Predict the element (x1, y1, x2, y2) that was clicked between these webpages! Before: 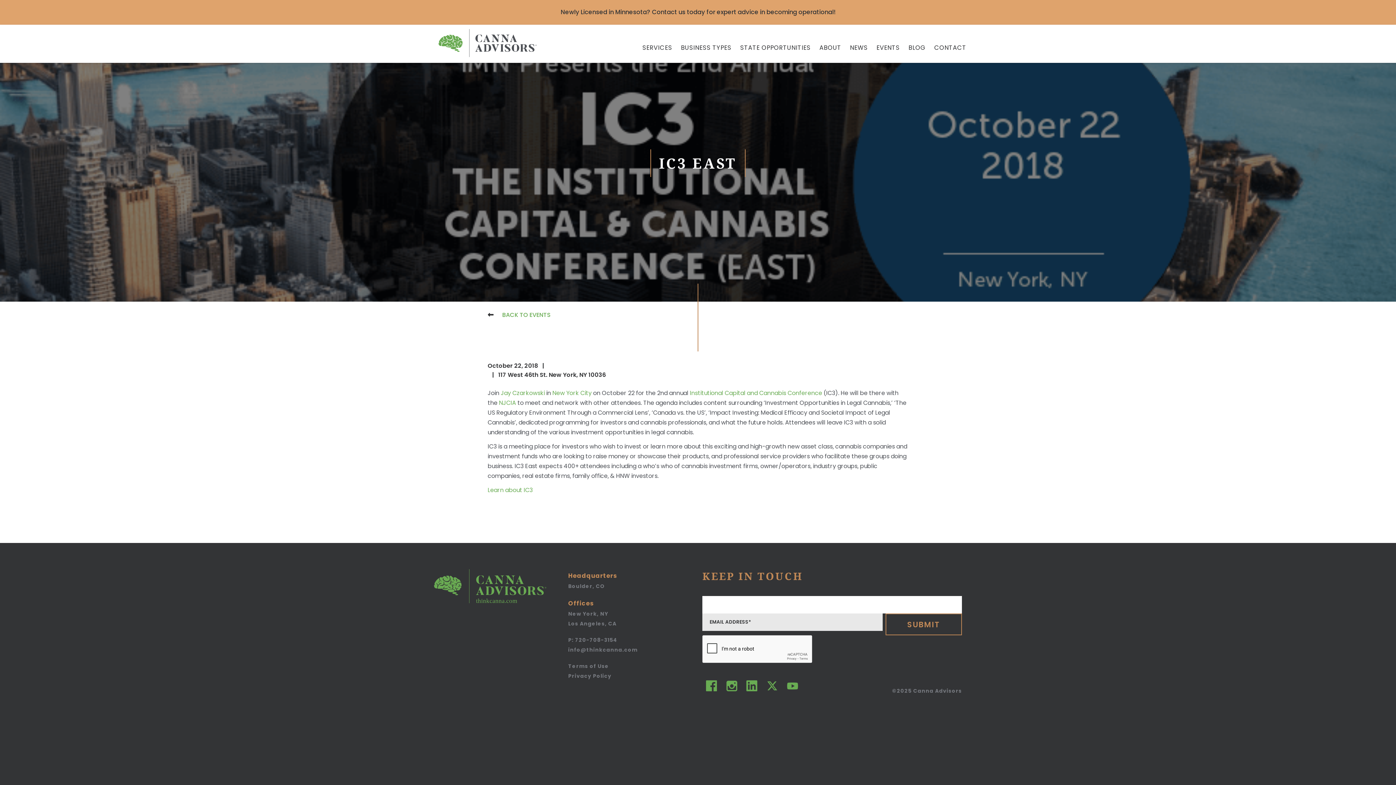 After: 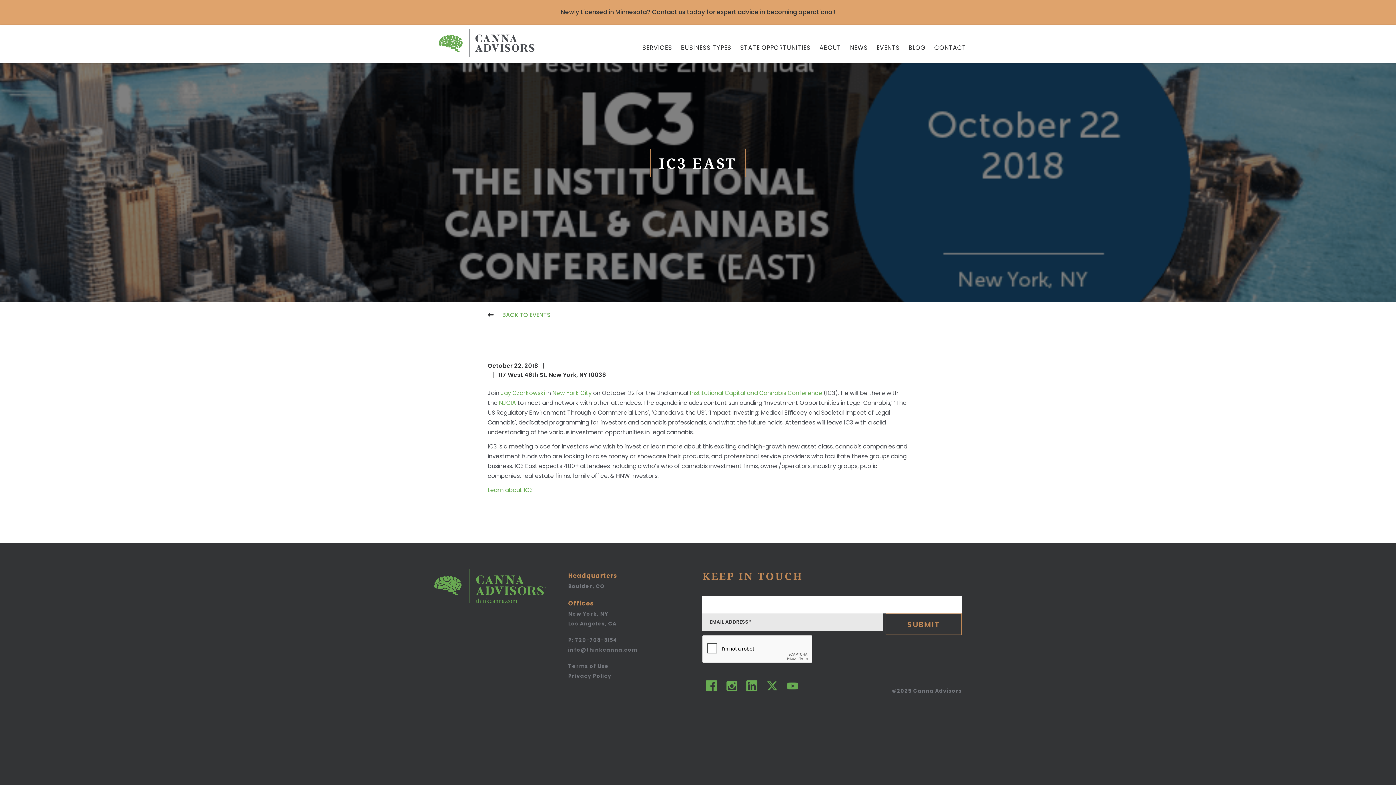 Action: bbox: (763, 677, 781, 695)